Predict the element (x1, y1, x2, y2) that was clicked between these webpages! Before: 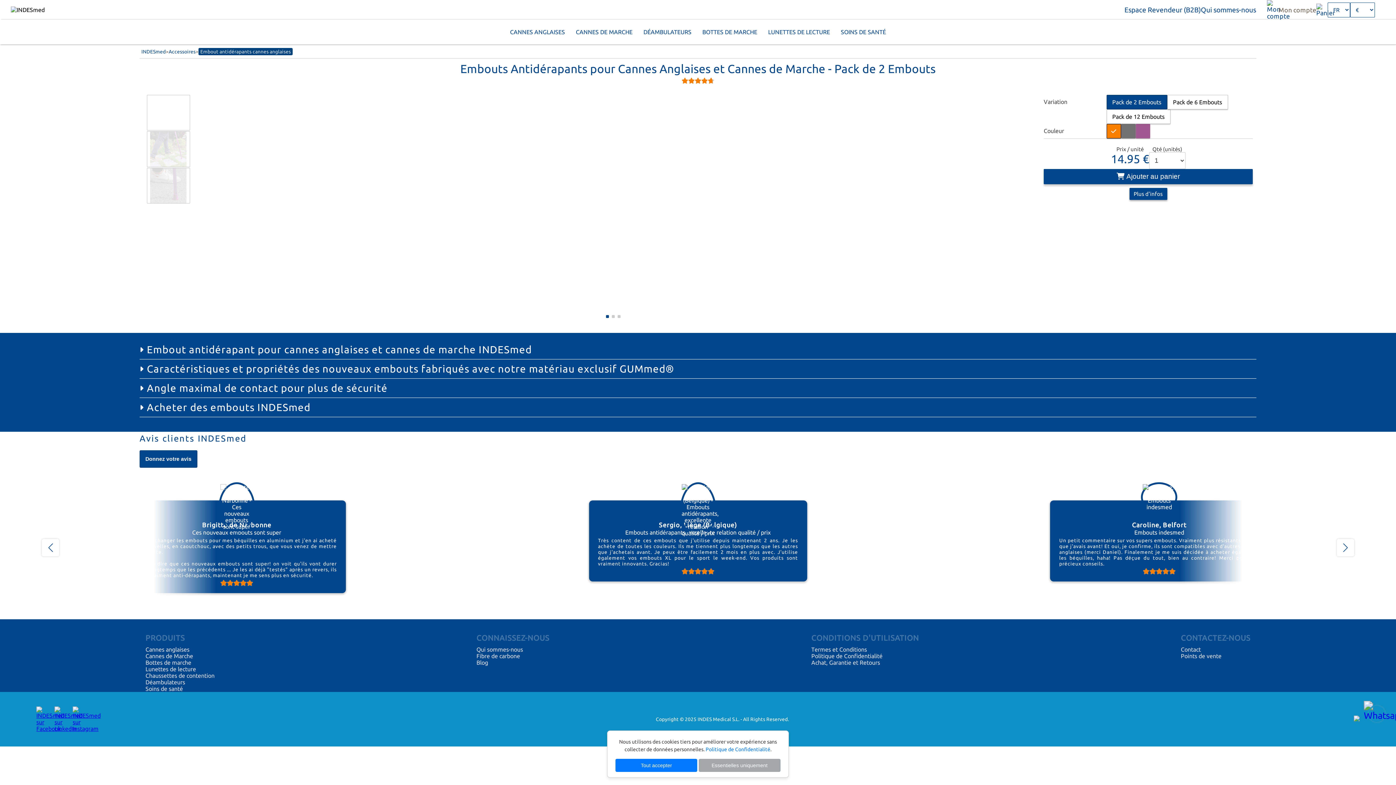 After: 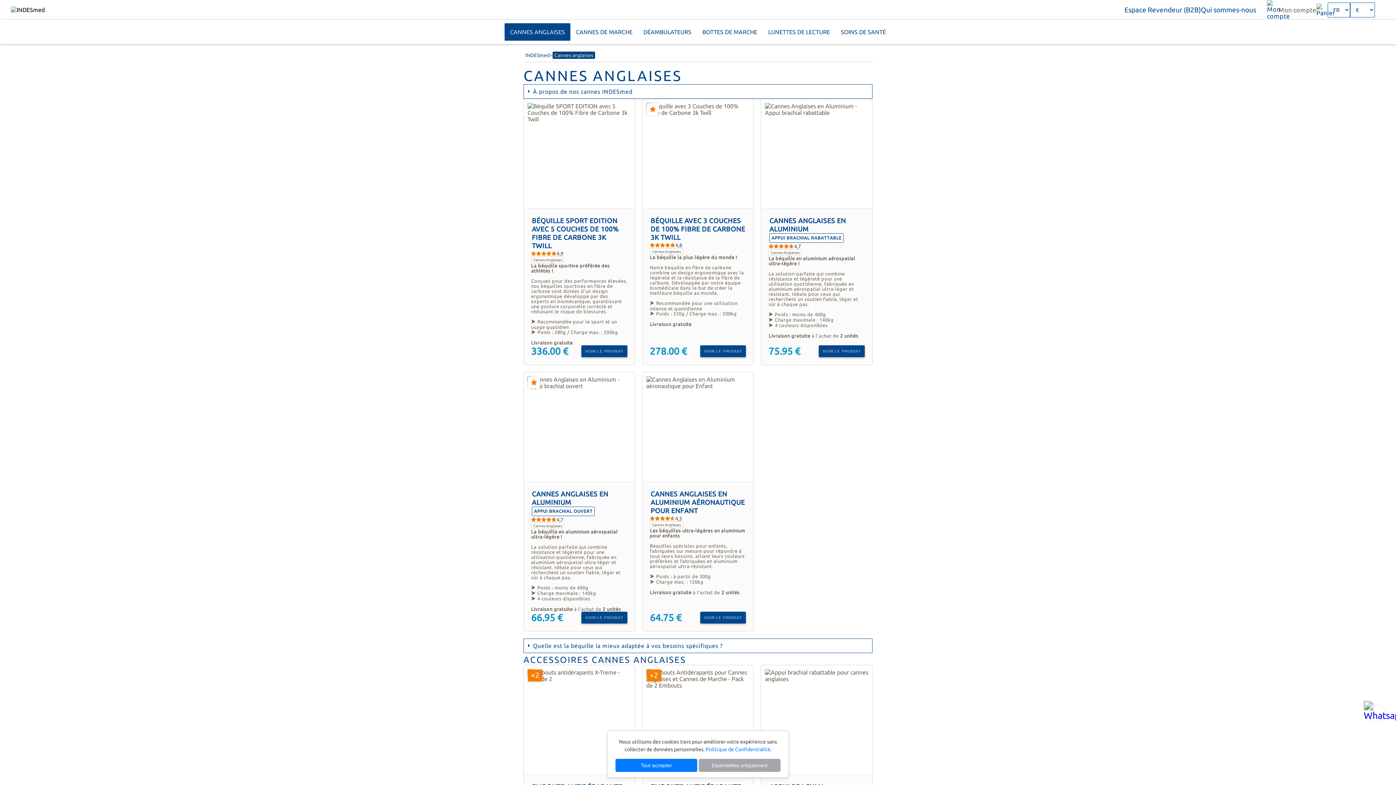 Action: bbox: (168, 48, 195, 54) label: Accessoires